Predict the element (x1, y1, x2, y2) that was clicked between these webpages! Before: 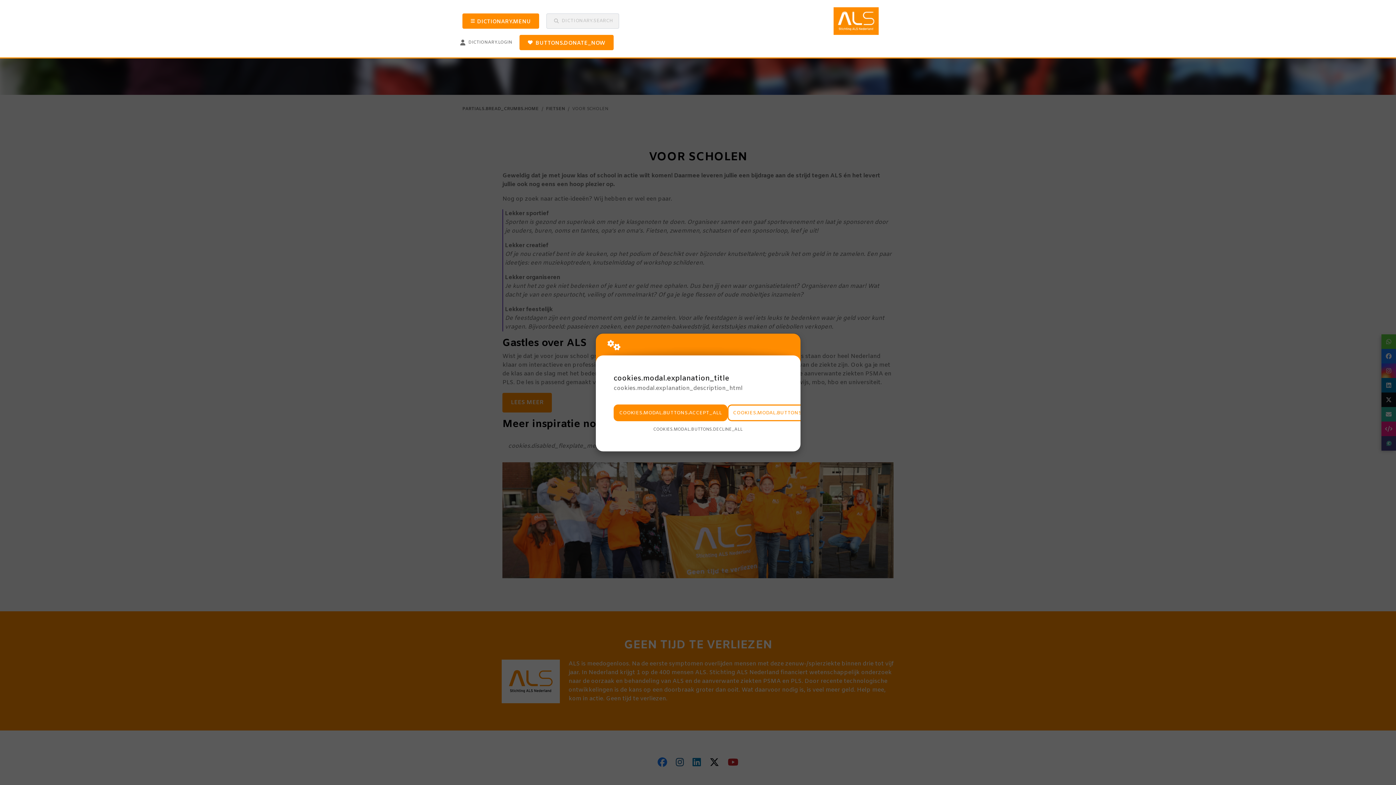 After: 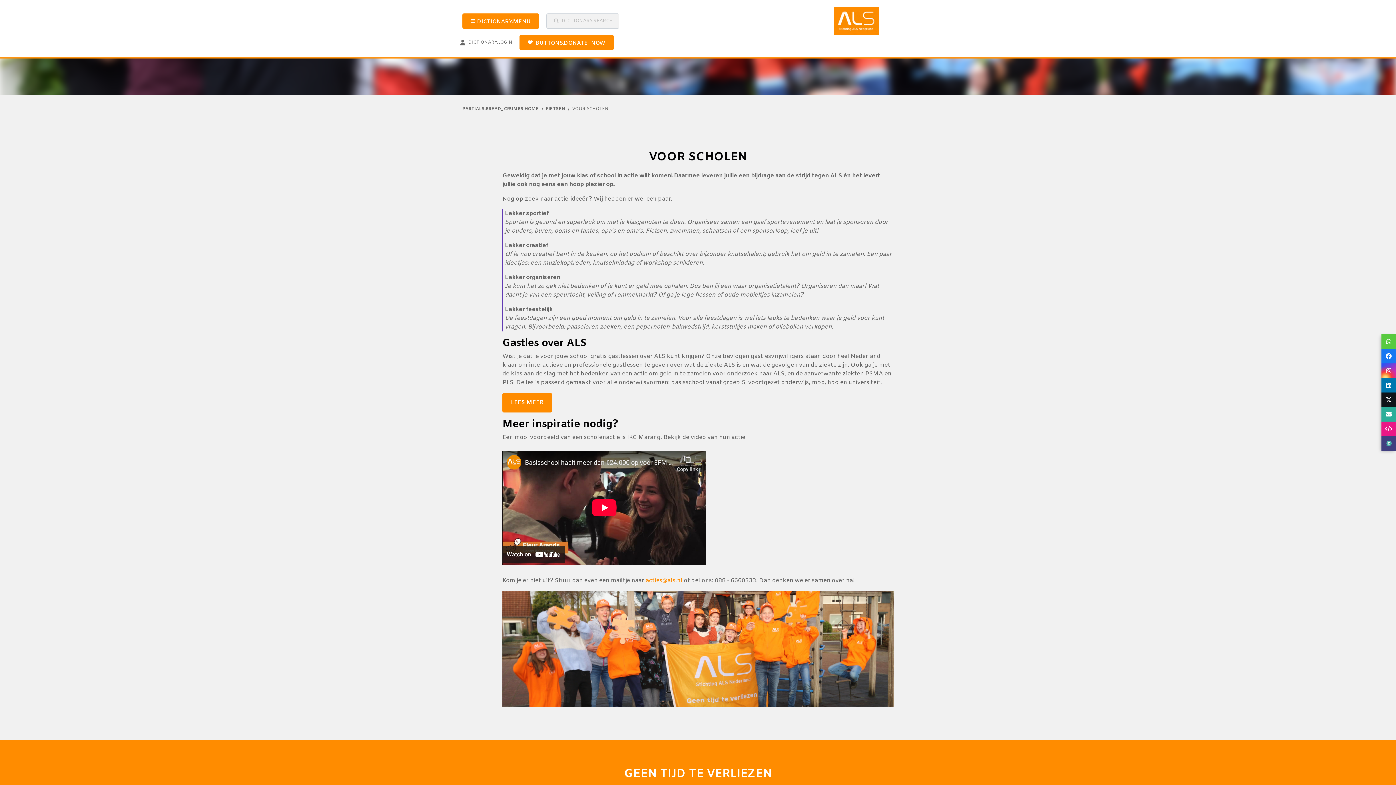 Action: label: COOKIES.MODAL.BUTTONS.ACCEPT_ALL bbox: (613, 404, 727, 421)